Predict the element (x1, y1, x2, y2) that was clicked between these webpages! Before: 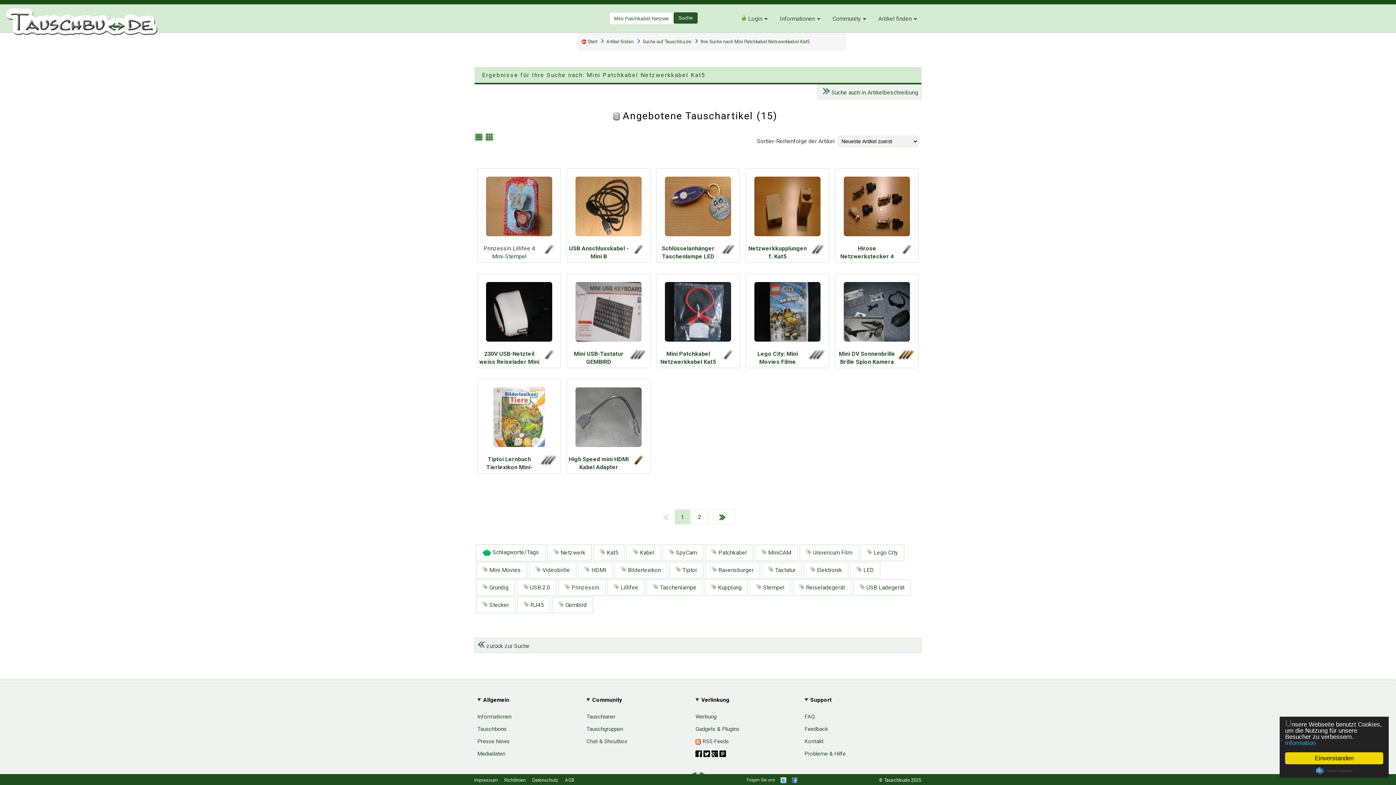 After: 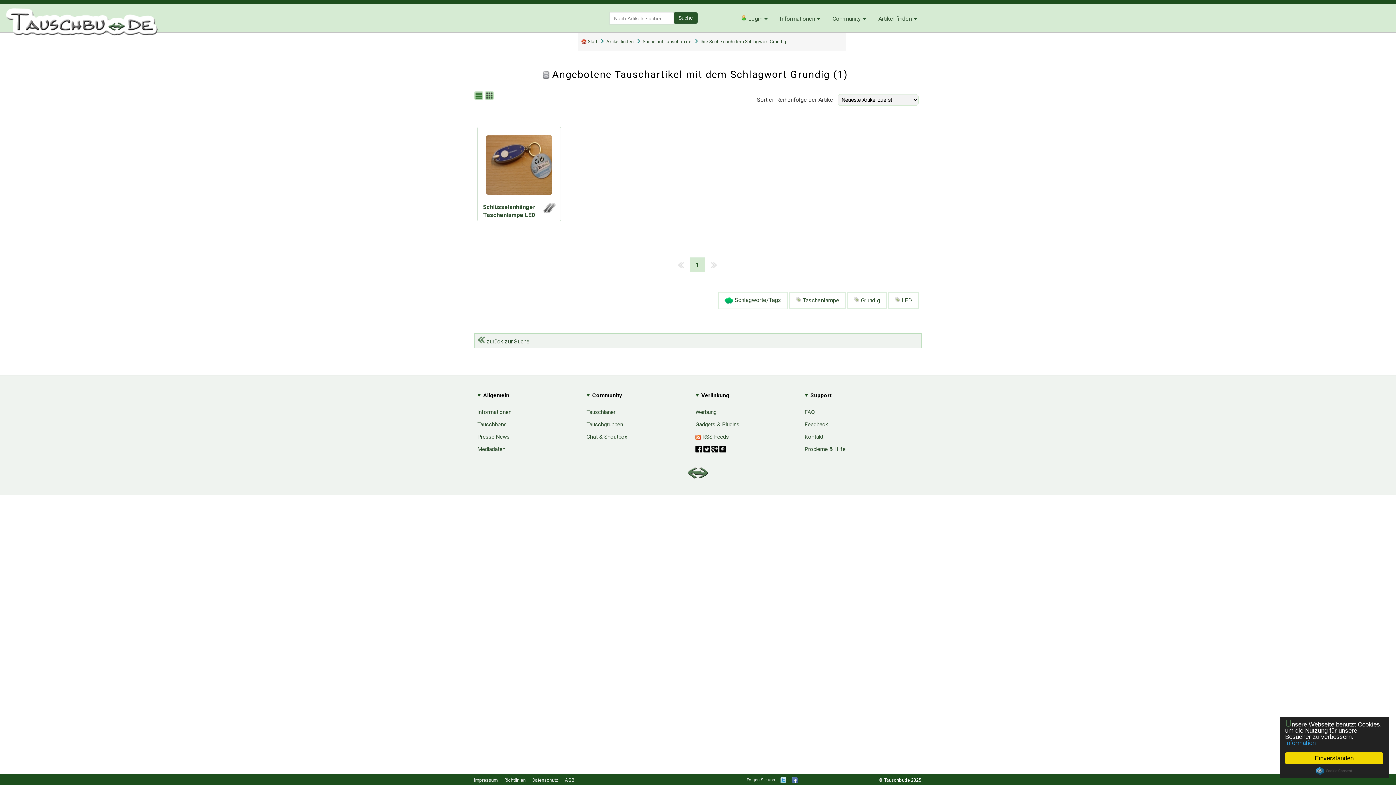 Action: bbox: (476, 580, 514, 596) label:  Grundig